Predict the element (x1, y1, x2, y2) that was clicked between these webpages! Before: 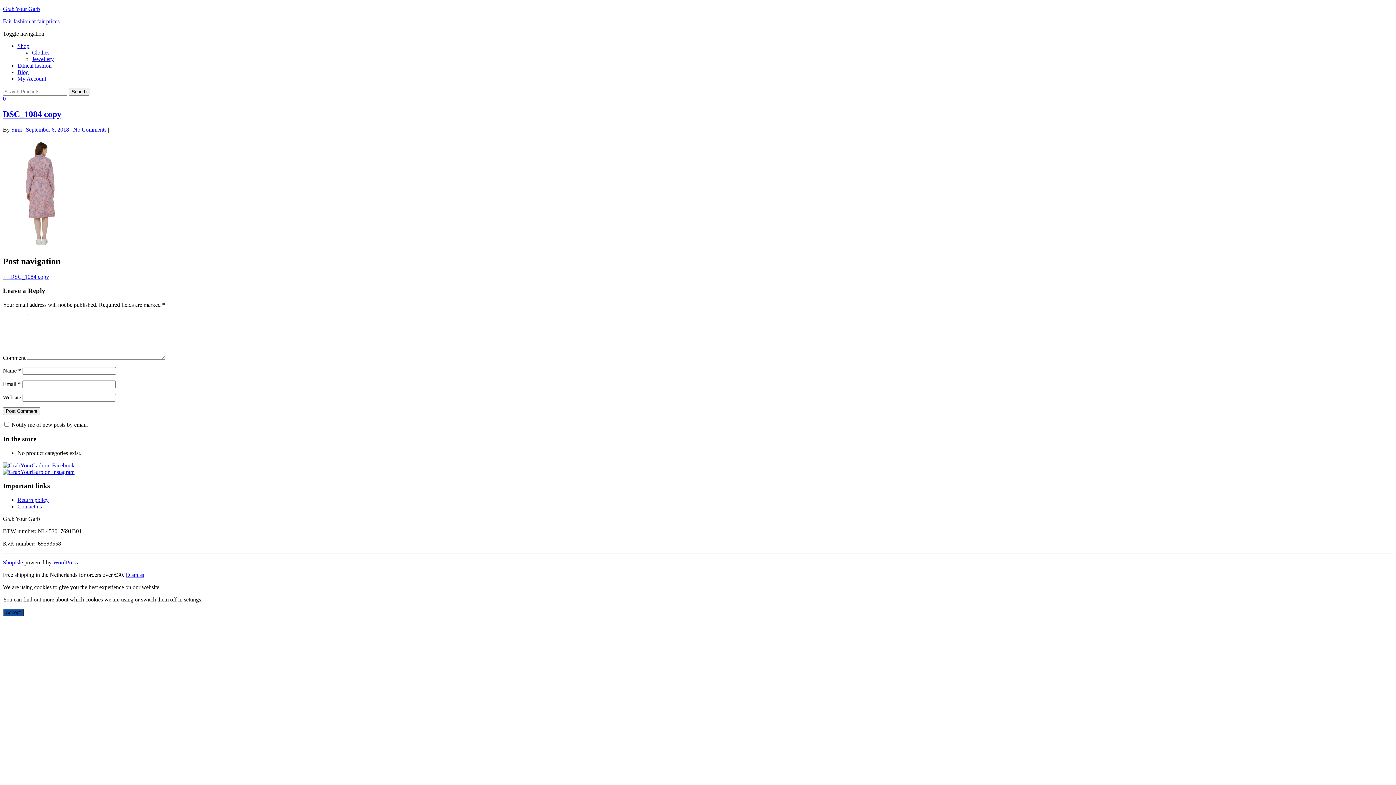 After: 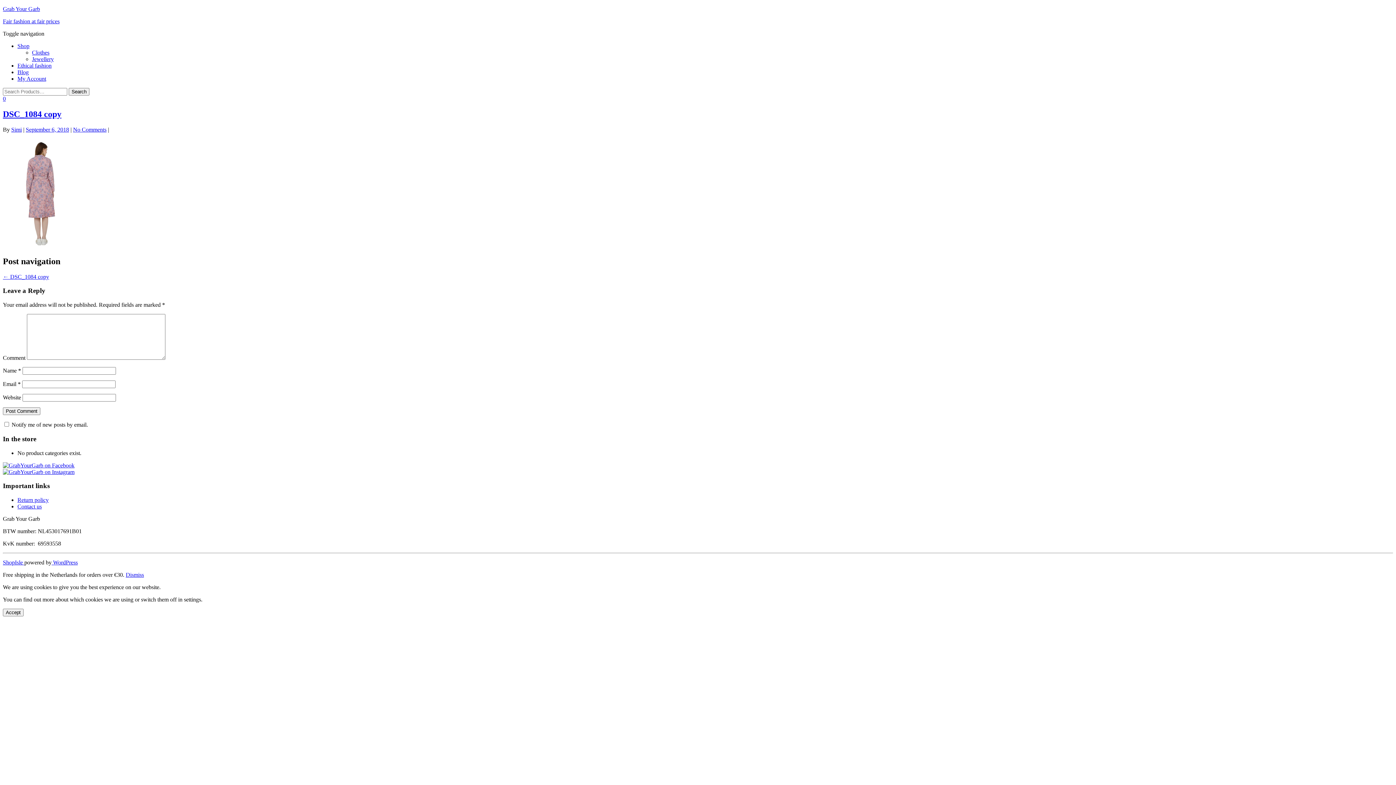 Action: label: DSC_1084 copy bbox: (2, 109, 61, 118)